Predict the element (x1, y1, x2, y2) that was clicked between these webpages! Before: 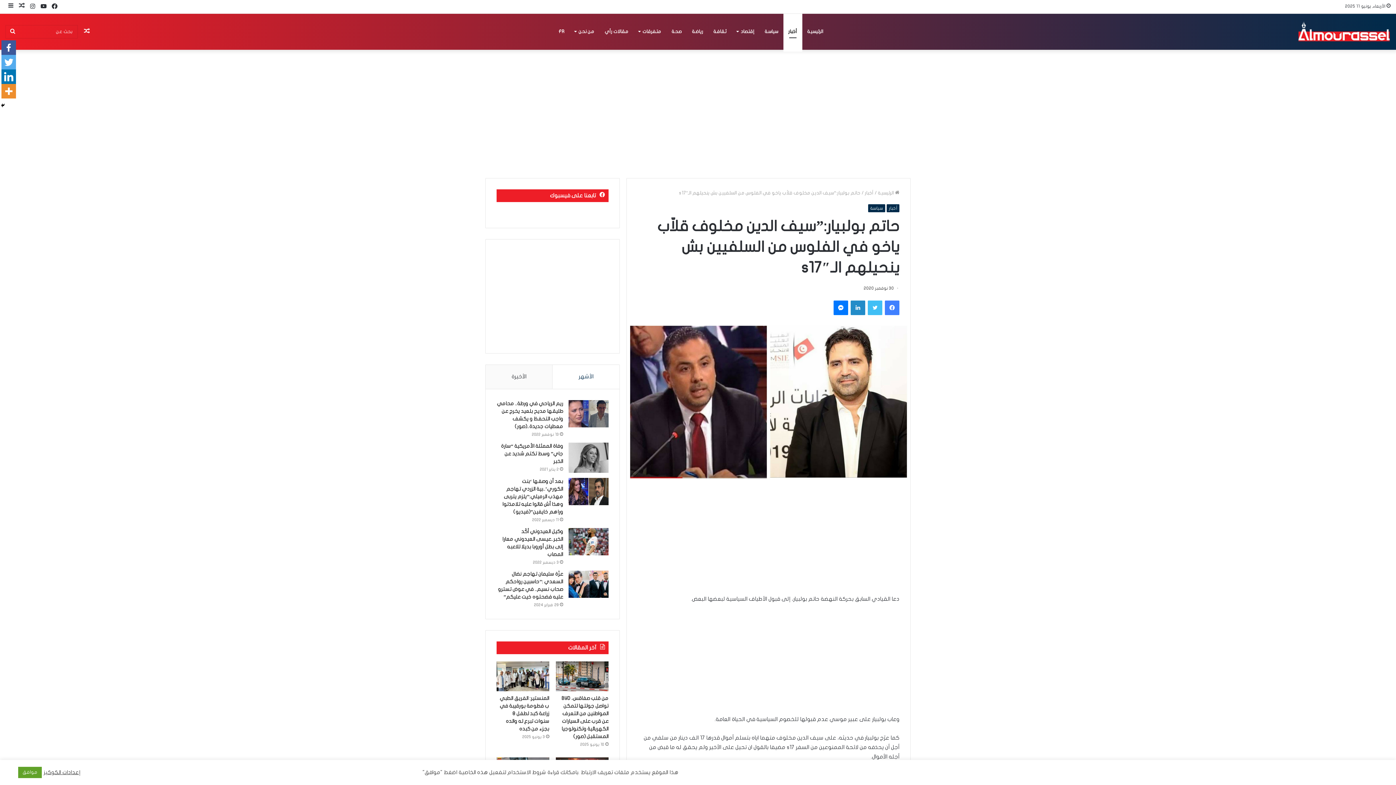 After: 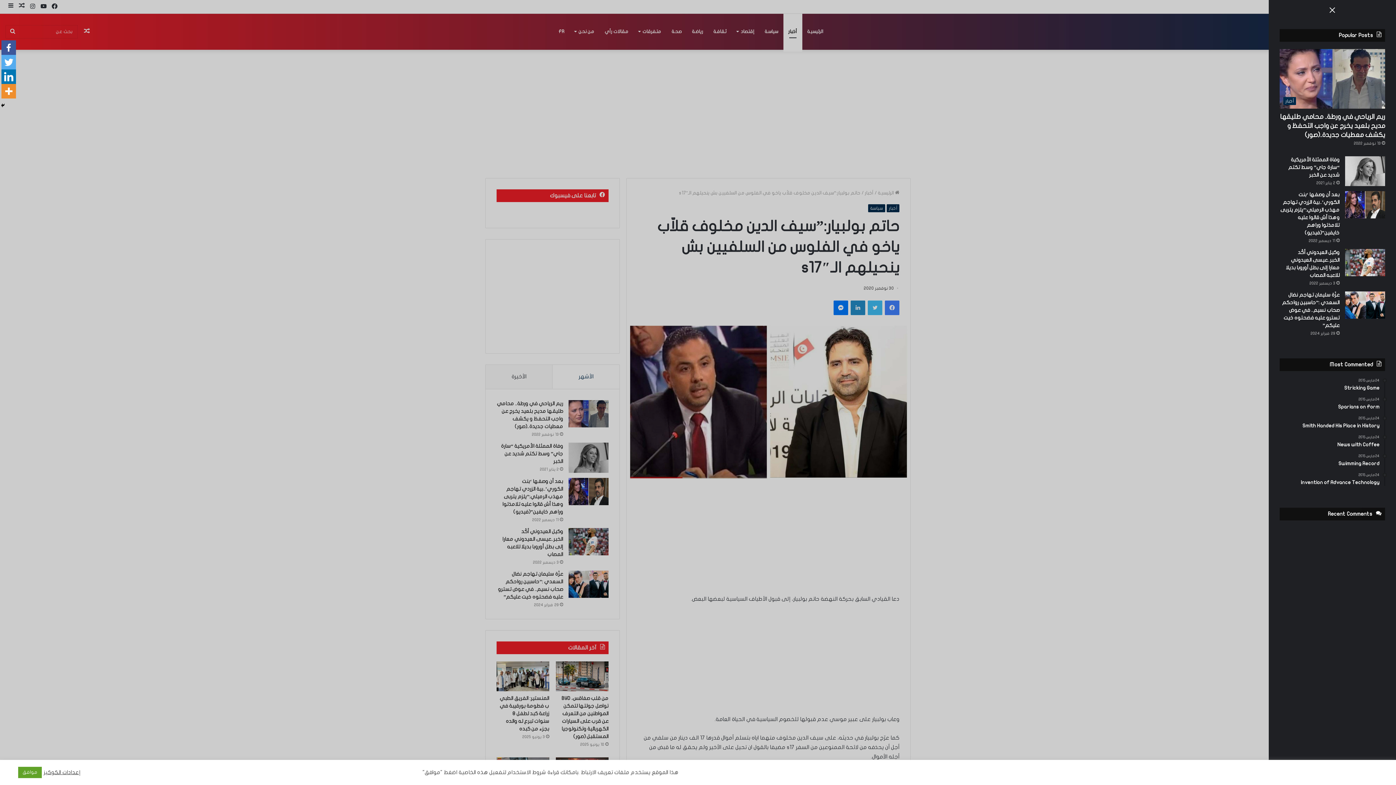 Action: label: إضافة عمود جانبي bbox: (5, 0, 16, 12)